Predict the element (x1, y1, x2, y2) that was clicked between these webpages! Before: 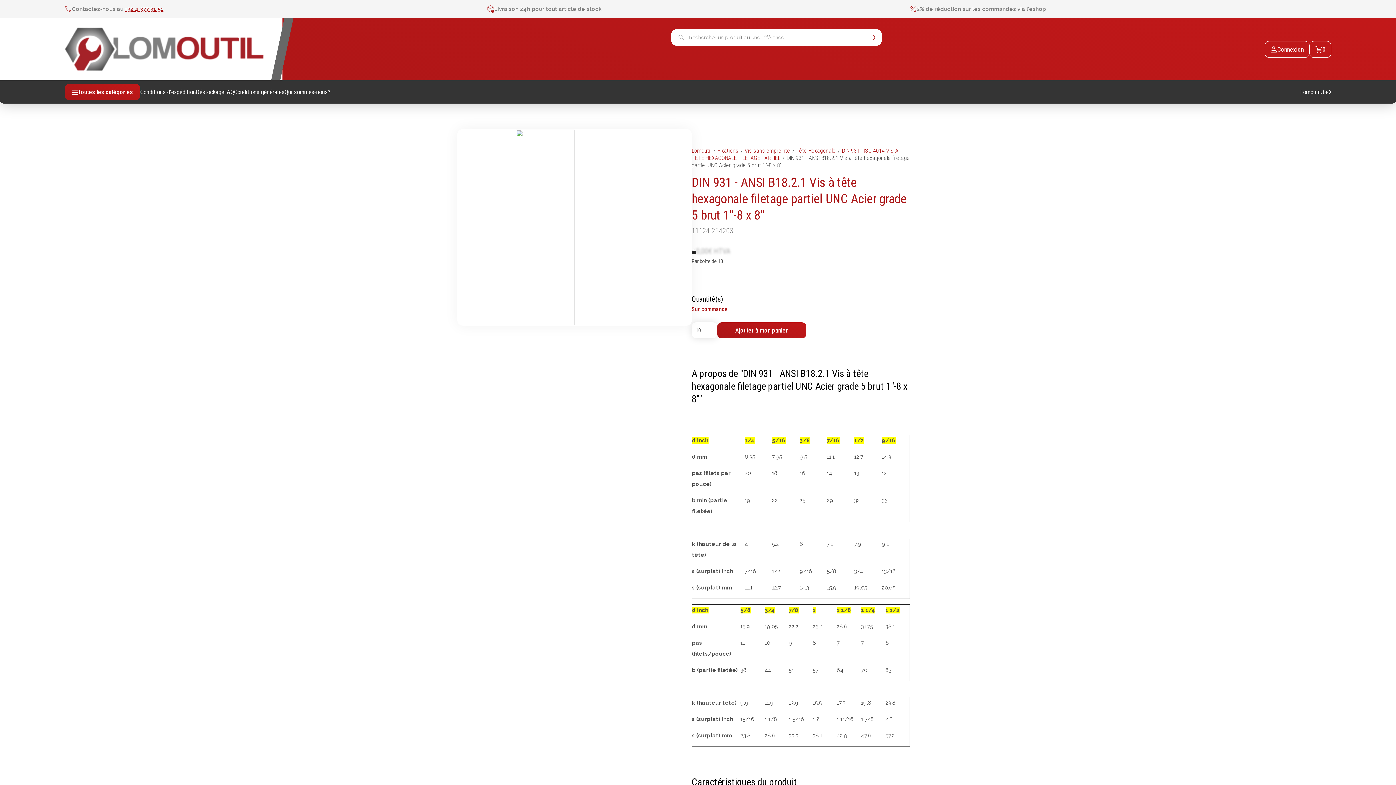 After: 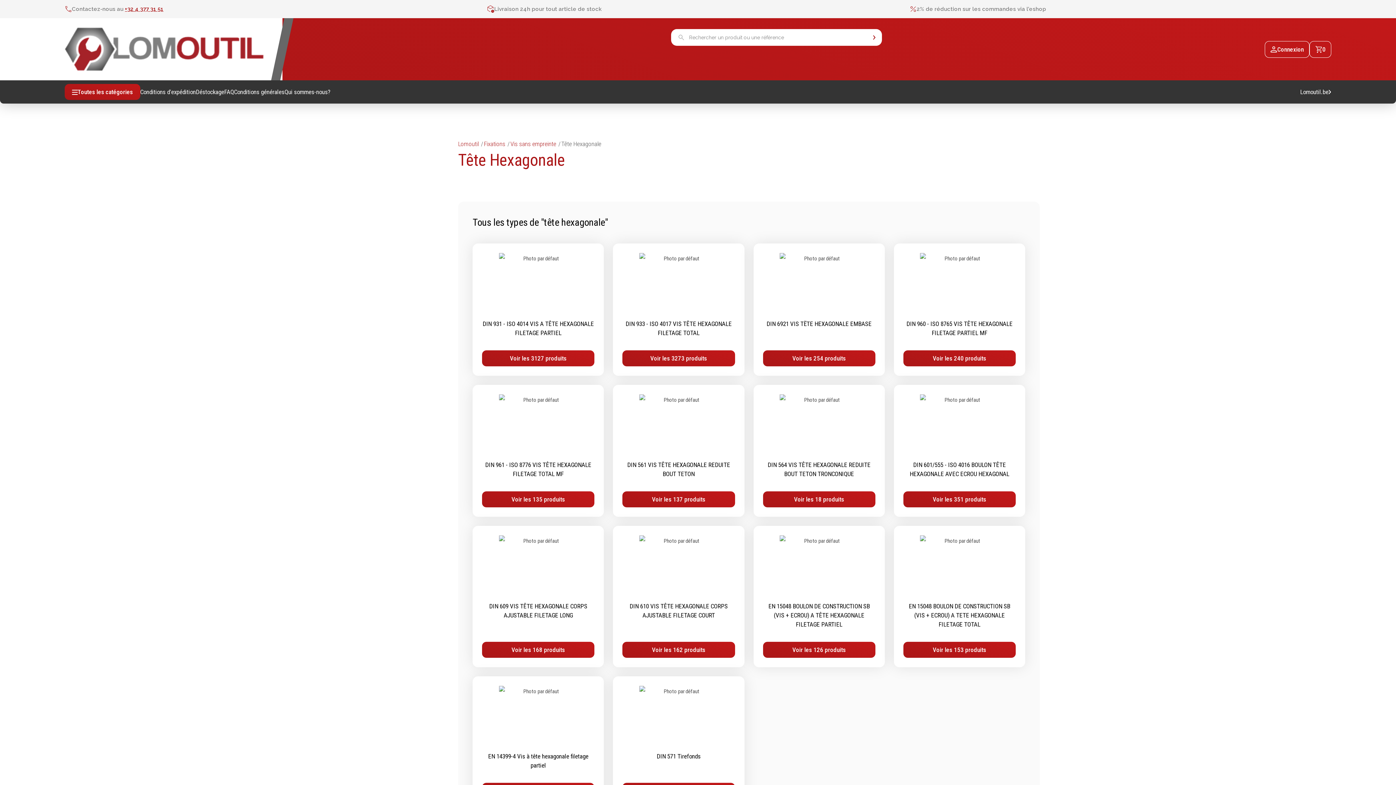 Action: label: Tête Hexagonale bbox: (796, 147, 835, 154)